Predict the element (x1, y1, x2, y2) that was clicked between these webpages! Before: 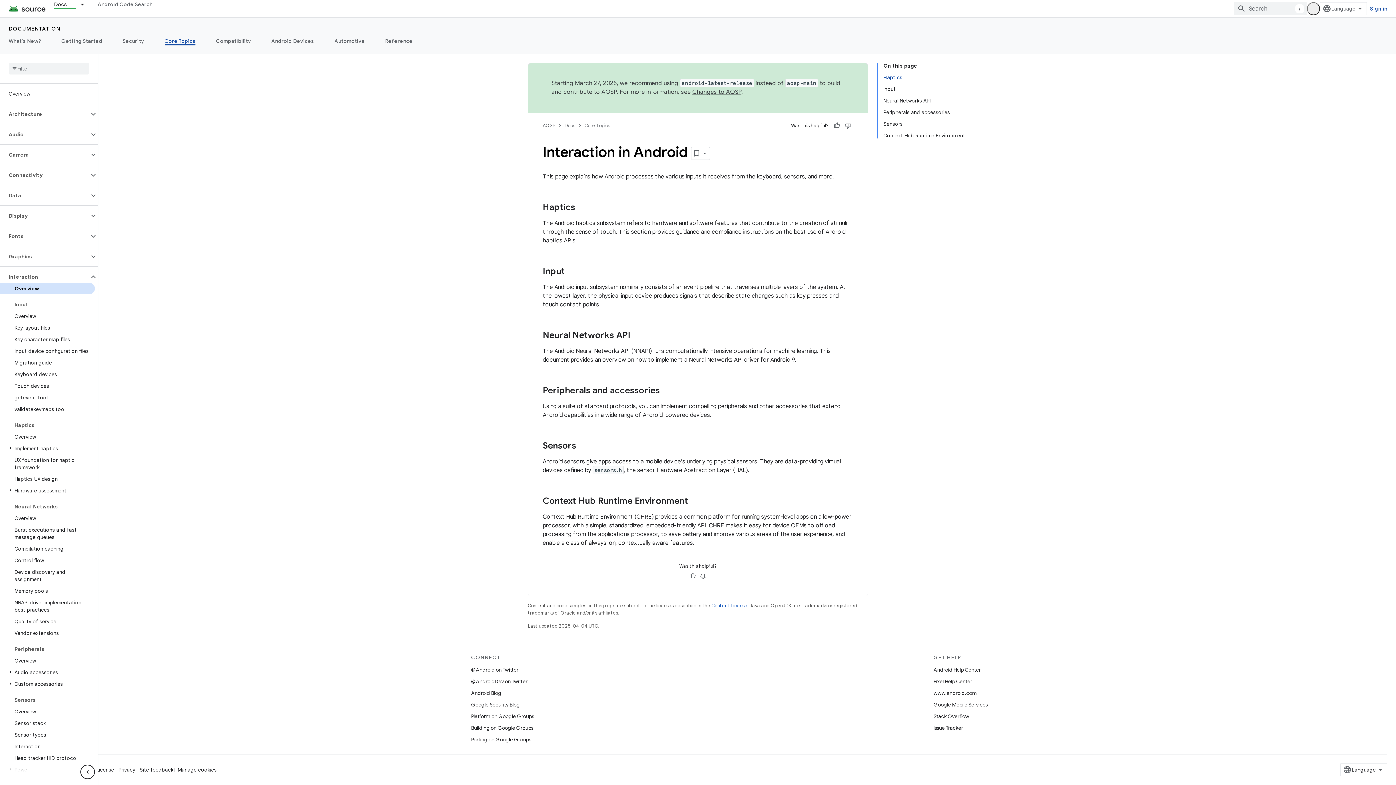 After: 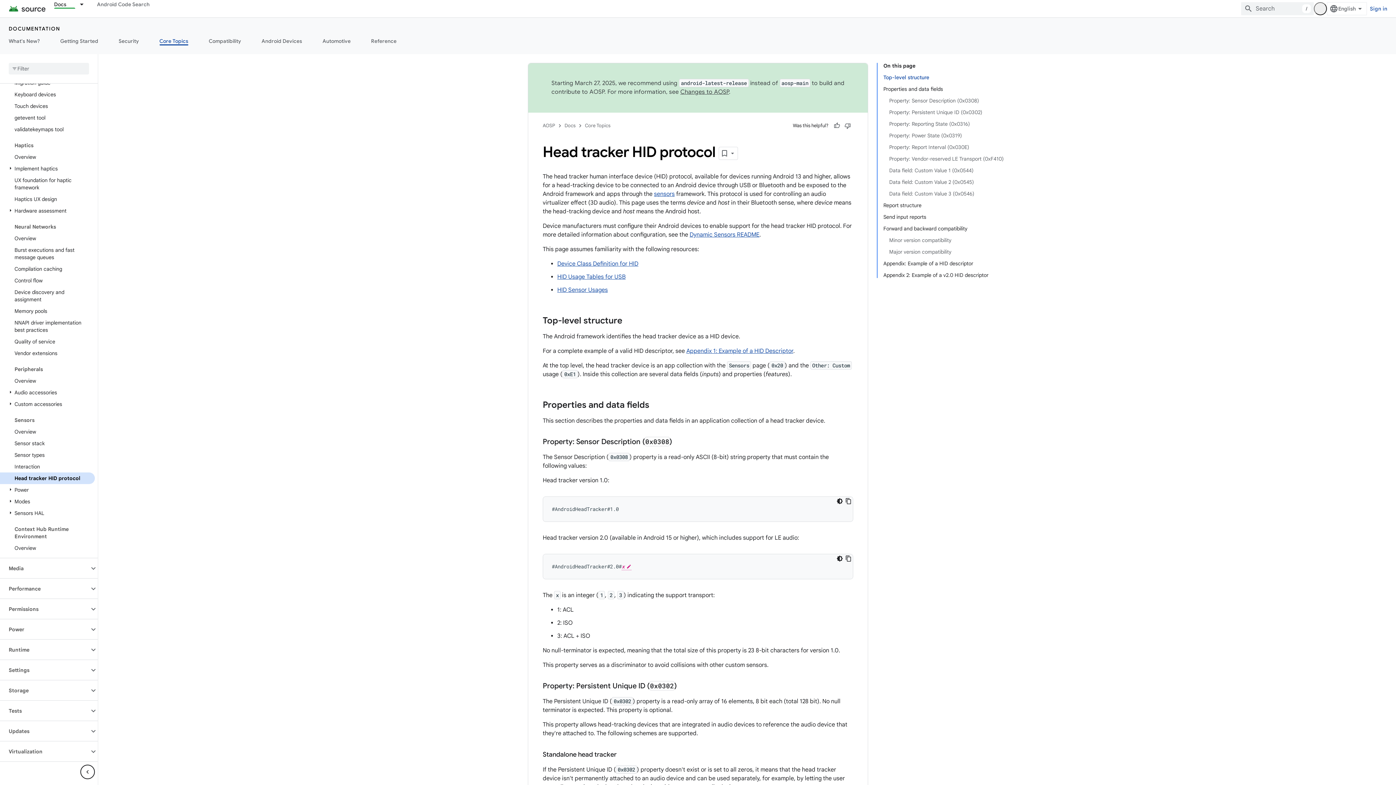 Action: bbox: (0, 752, 94, 764) label: Head tracker HID protocol